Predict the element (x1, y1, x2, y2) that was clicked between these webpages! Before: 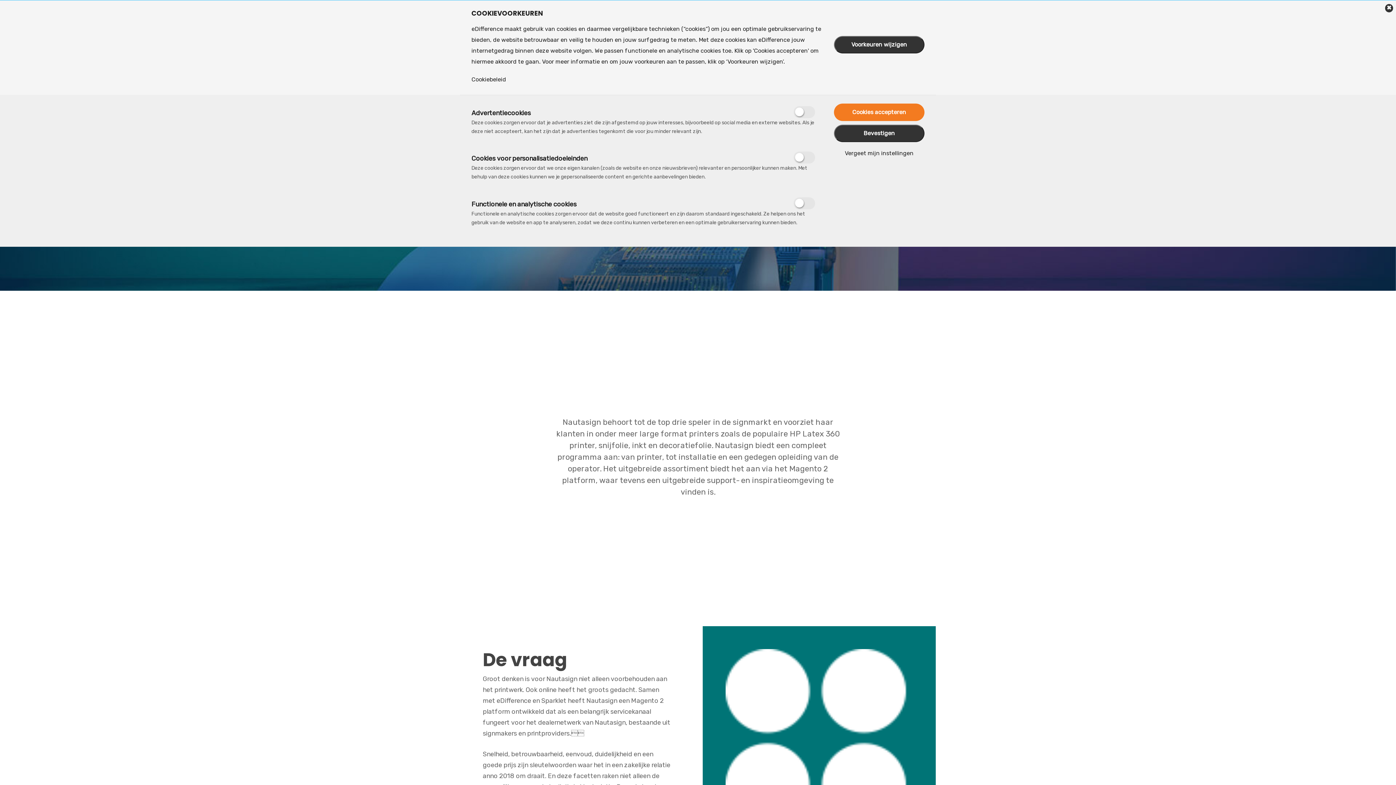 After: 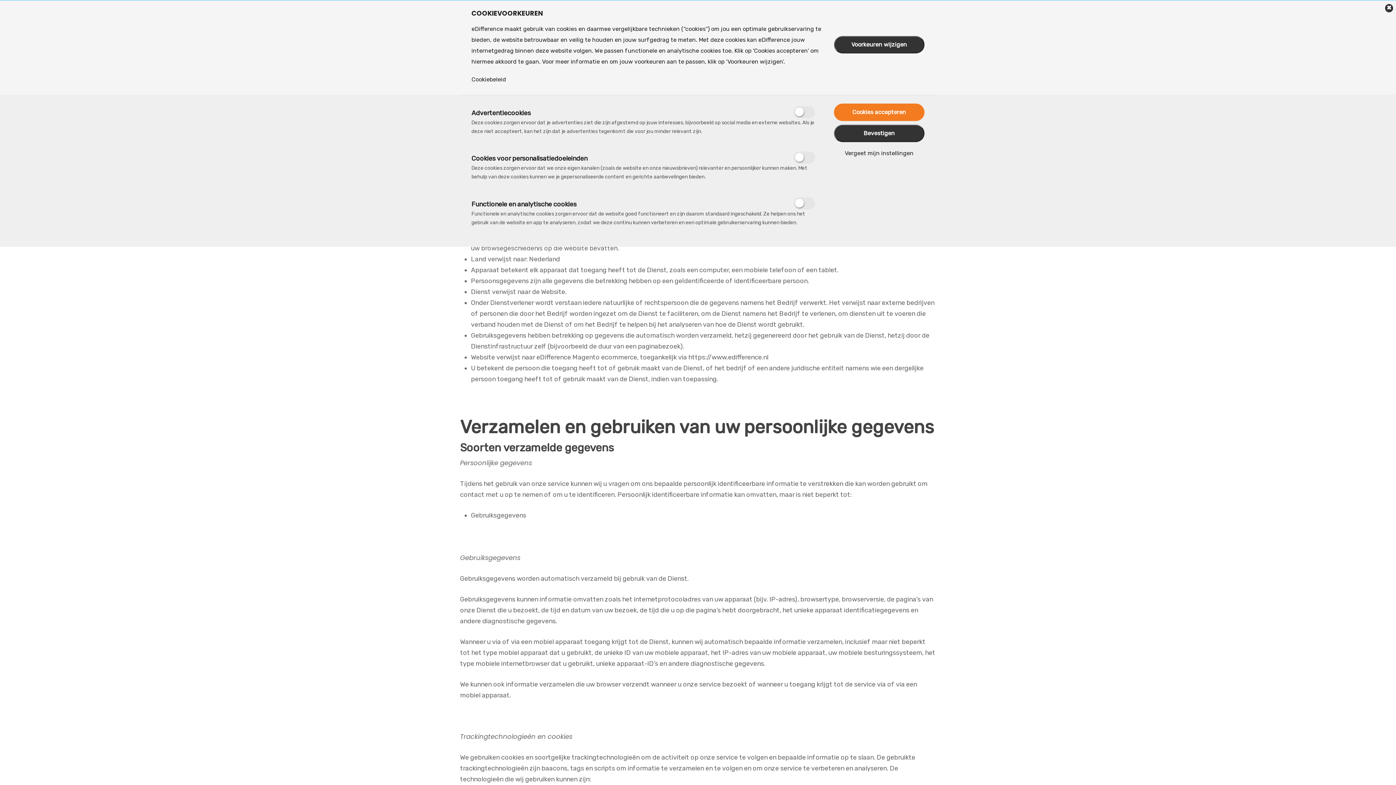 Action: label: Voorkeuren wijzigen bbox: (834, 36, 924, 53)